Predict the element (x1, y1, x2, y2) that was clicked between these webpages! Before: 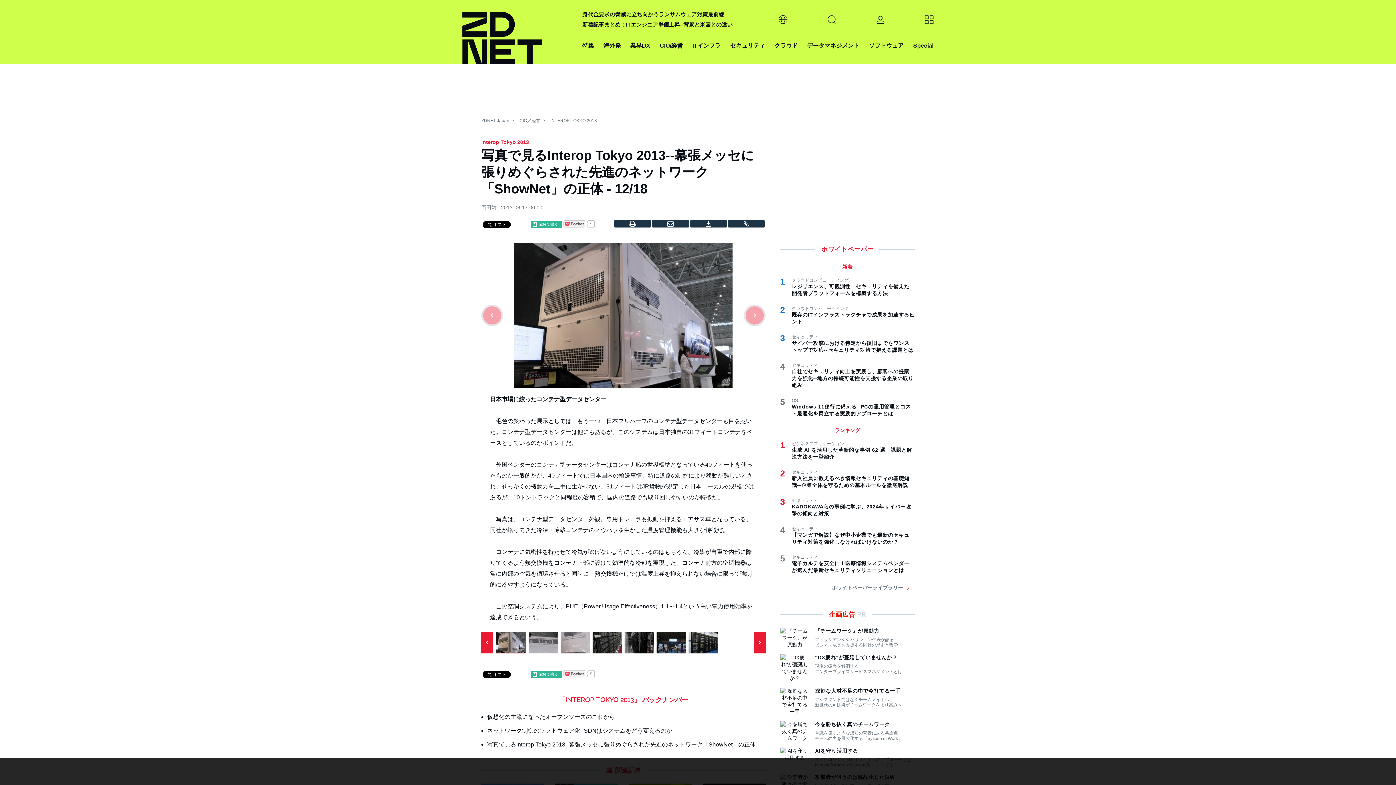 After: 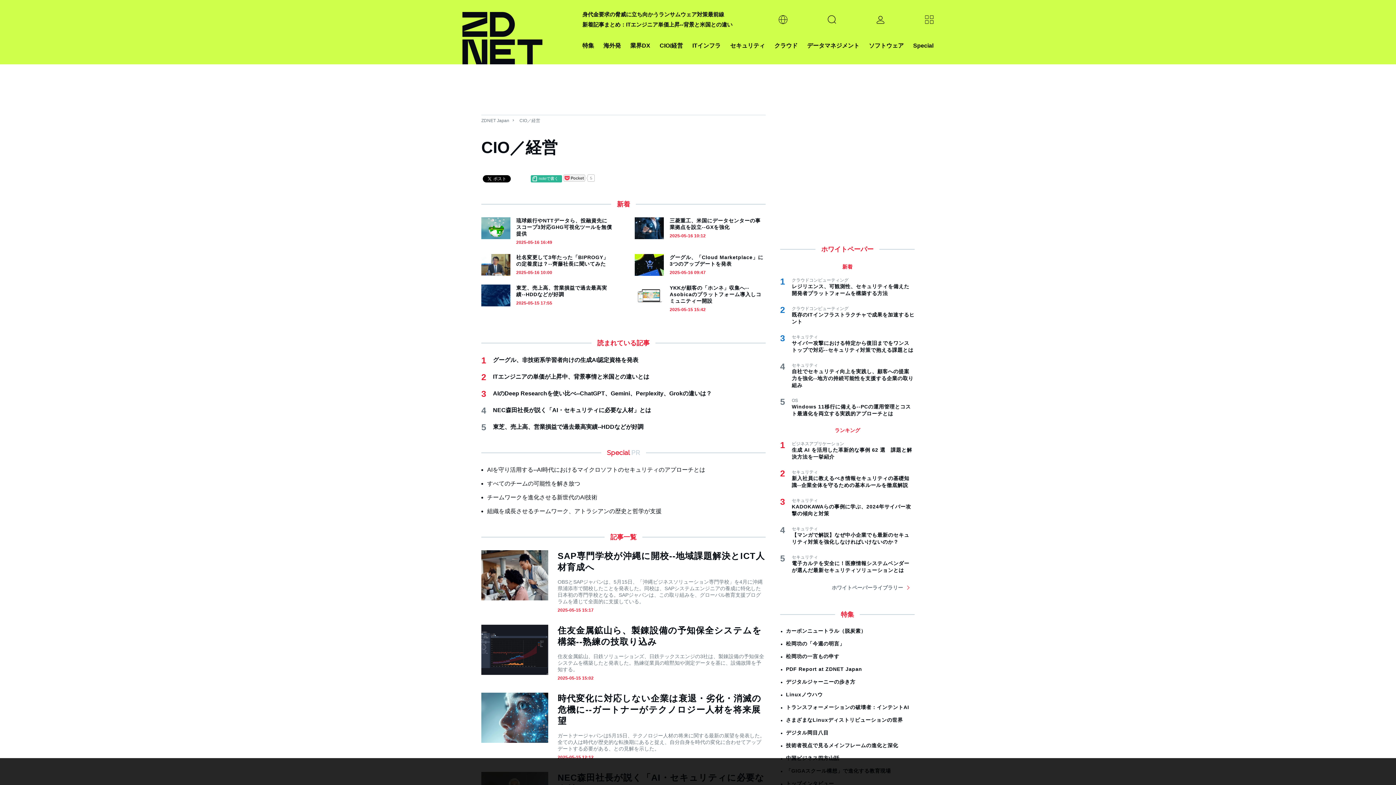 Action: bbox: (519, 118, 544, 123) label: CIO／経営